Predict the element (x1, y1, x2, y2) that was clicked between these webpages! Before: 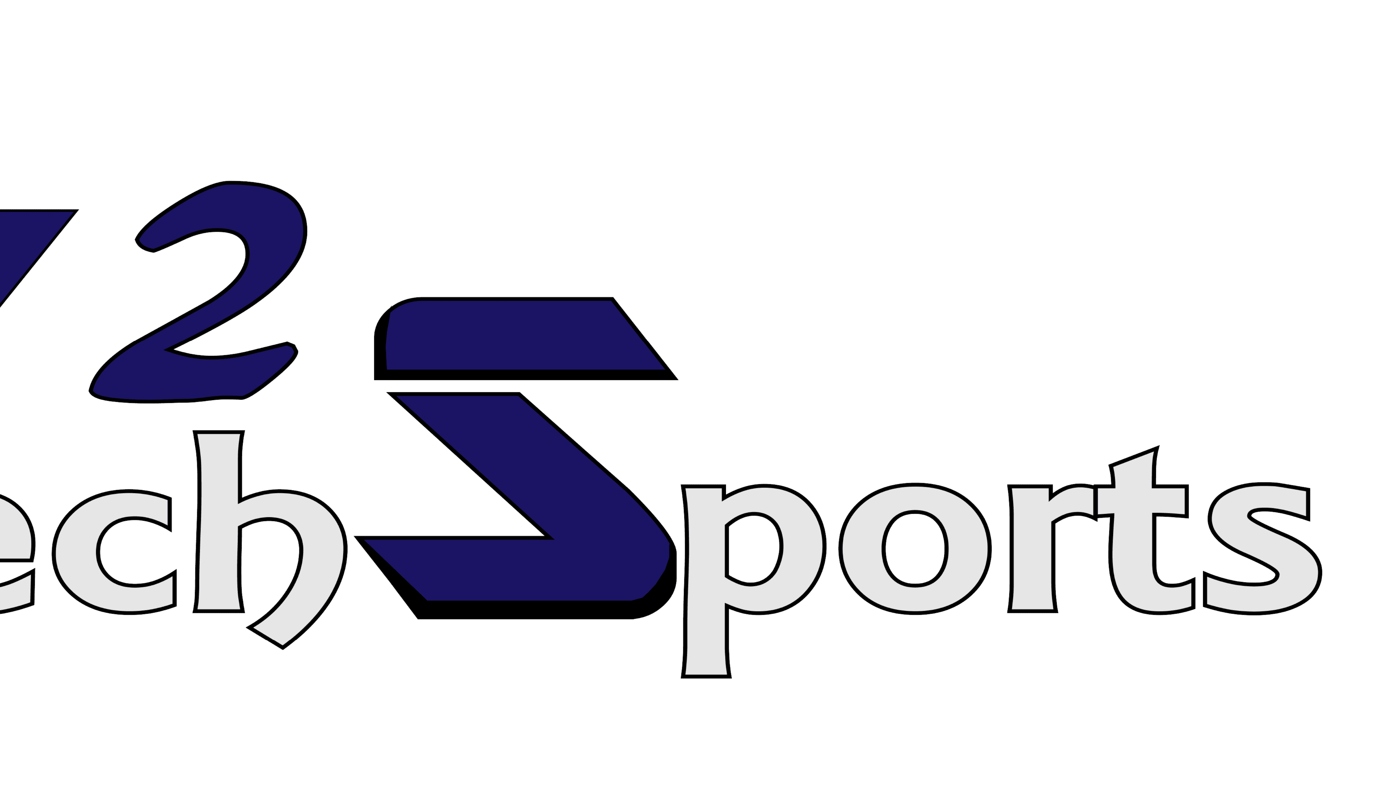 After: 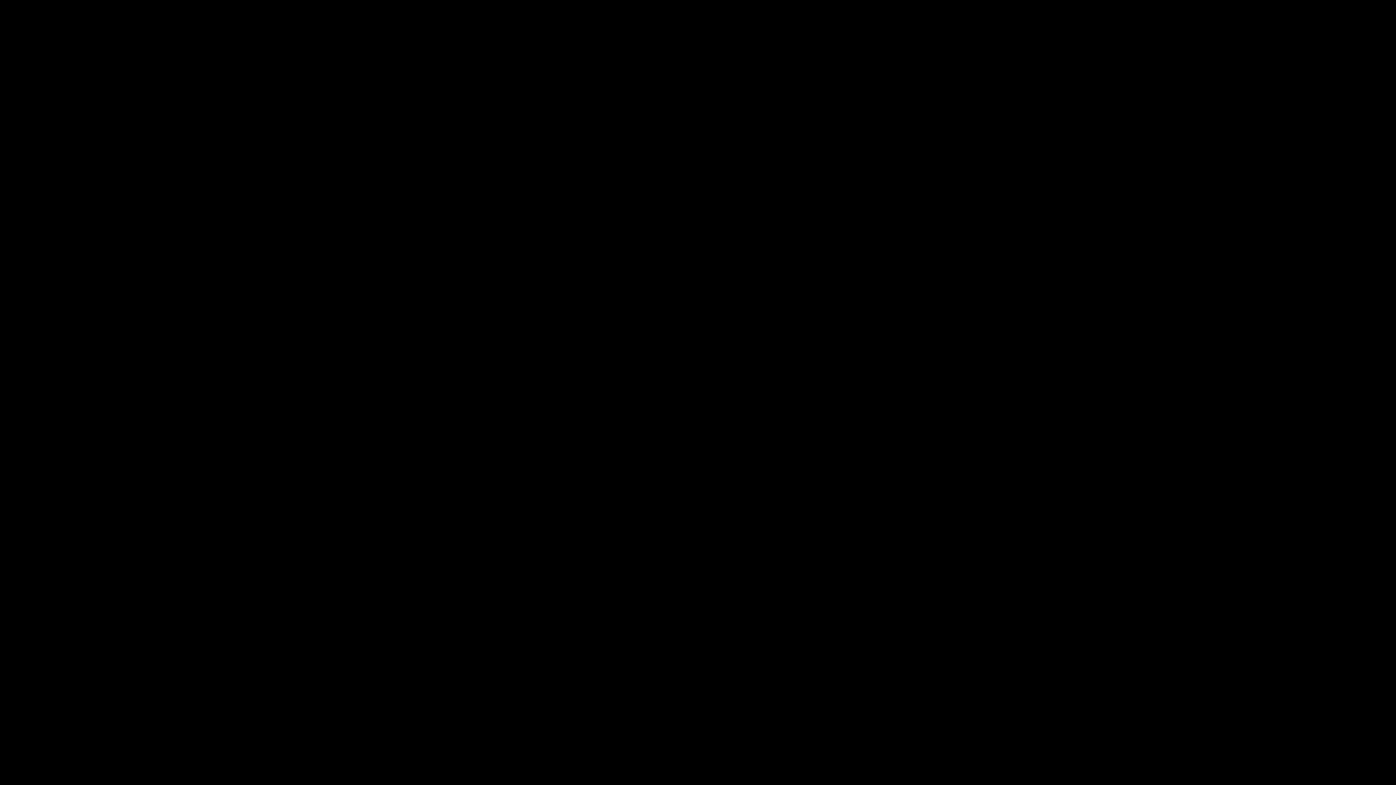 Action: bbox: (2, 41, 352, 781)